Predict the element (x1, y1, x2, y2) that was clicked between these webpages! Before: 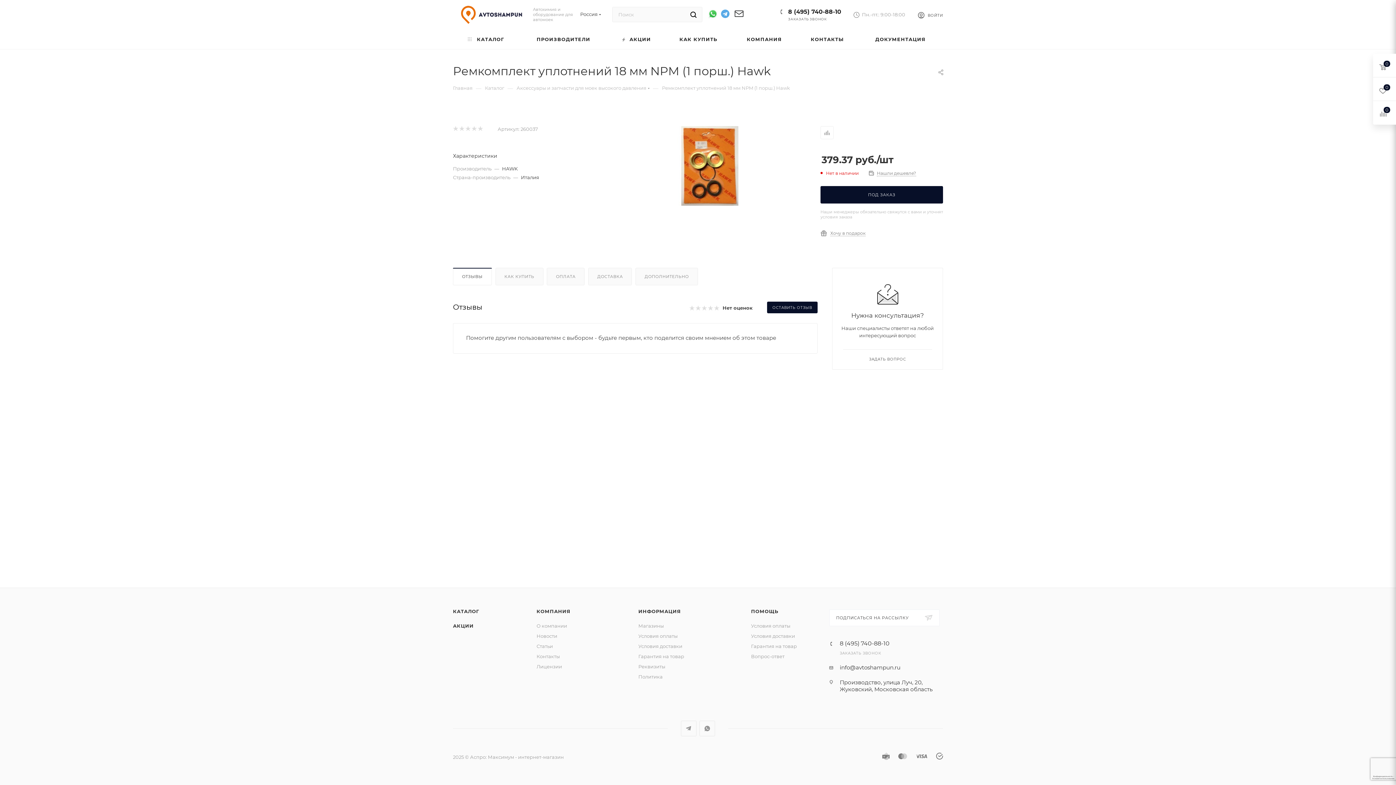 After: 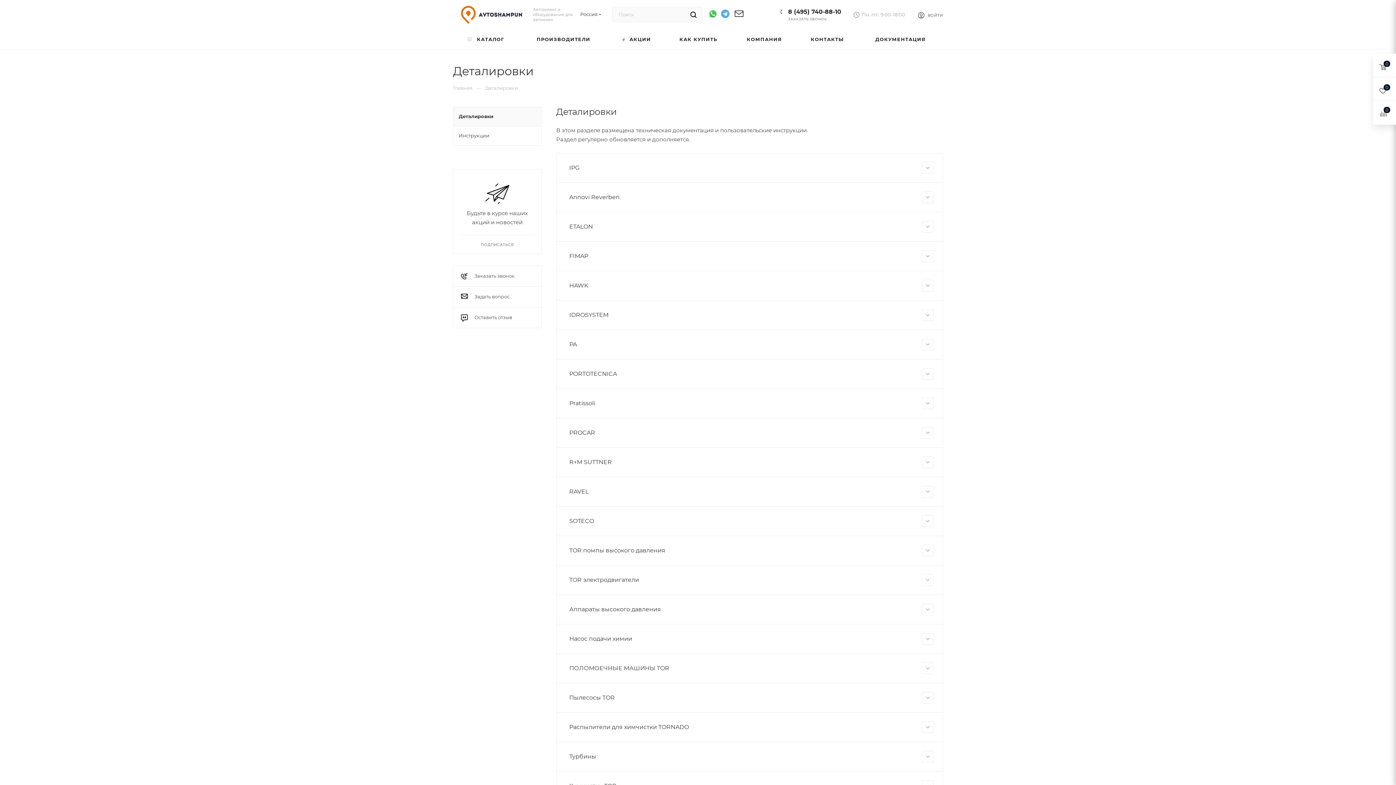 Action: label: ДОКУМЕНТАЦИЯ bbox: (858, 29, 943, 49)